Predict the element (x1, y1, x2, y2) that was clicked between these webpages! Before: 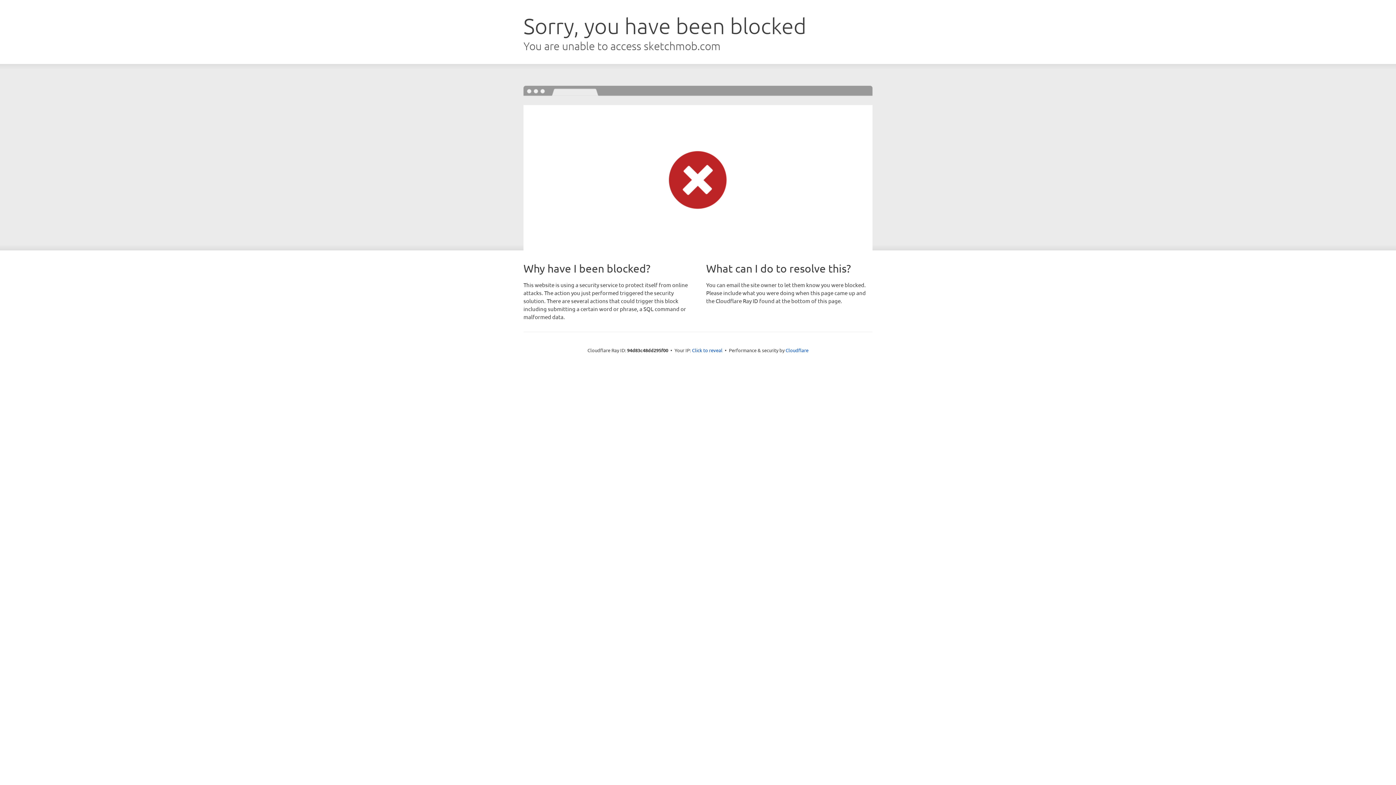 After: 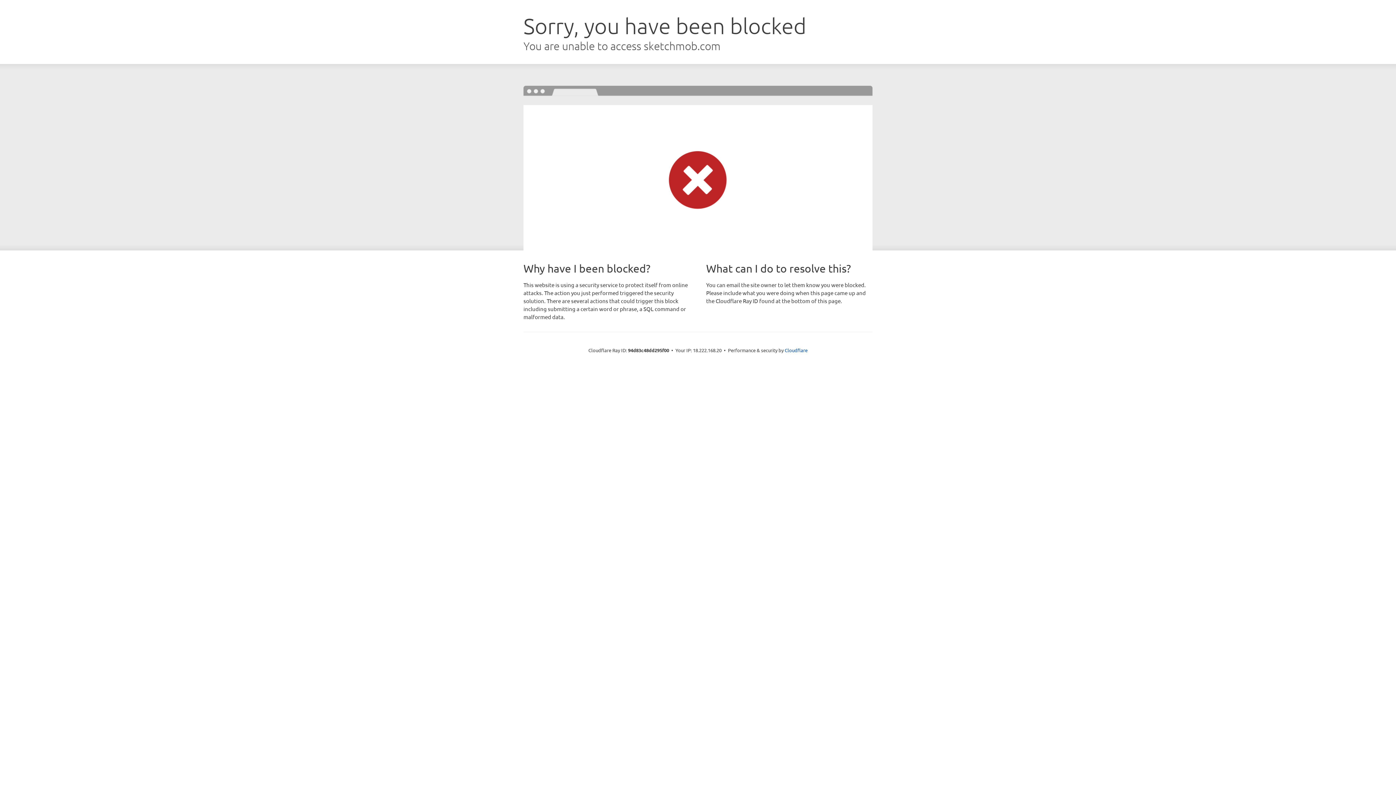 Action: bbox: (692, 346, 722, 353) label: Click to reveal